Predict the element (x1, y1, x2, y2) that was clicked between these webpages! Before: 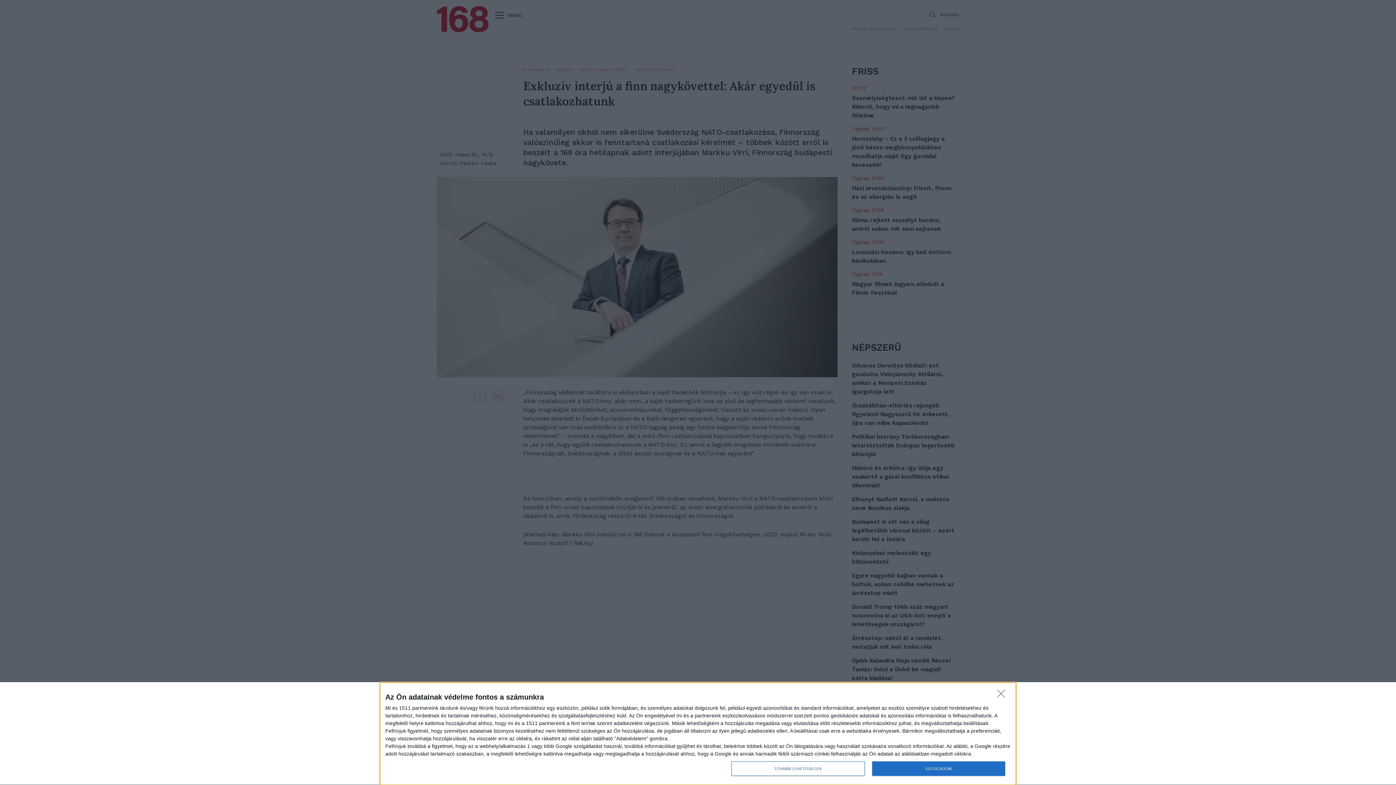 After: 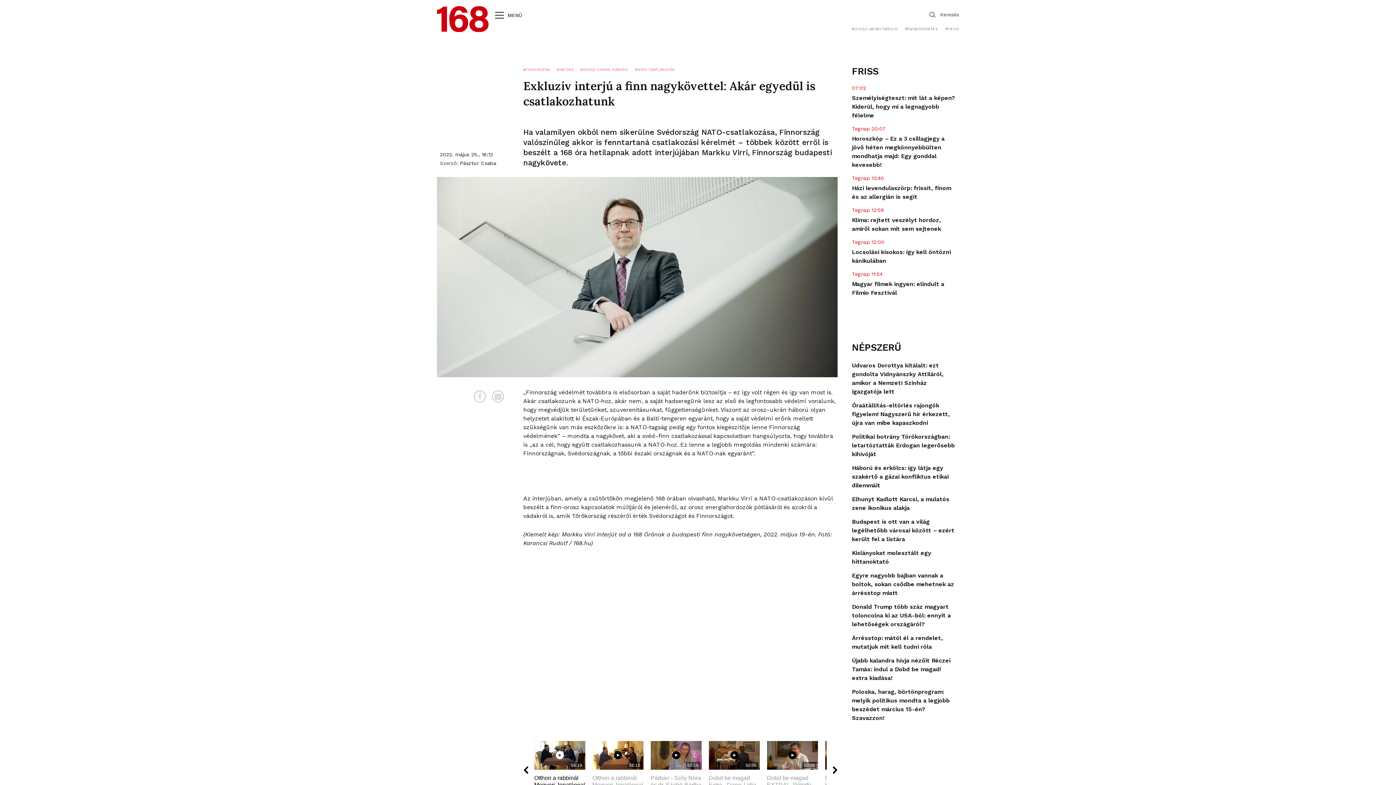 Action: bbox: (997, 690, 1009, 701) label: NEM FOGADOM EL